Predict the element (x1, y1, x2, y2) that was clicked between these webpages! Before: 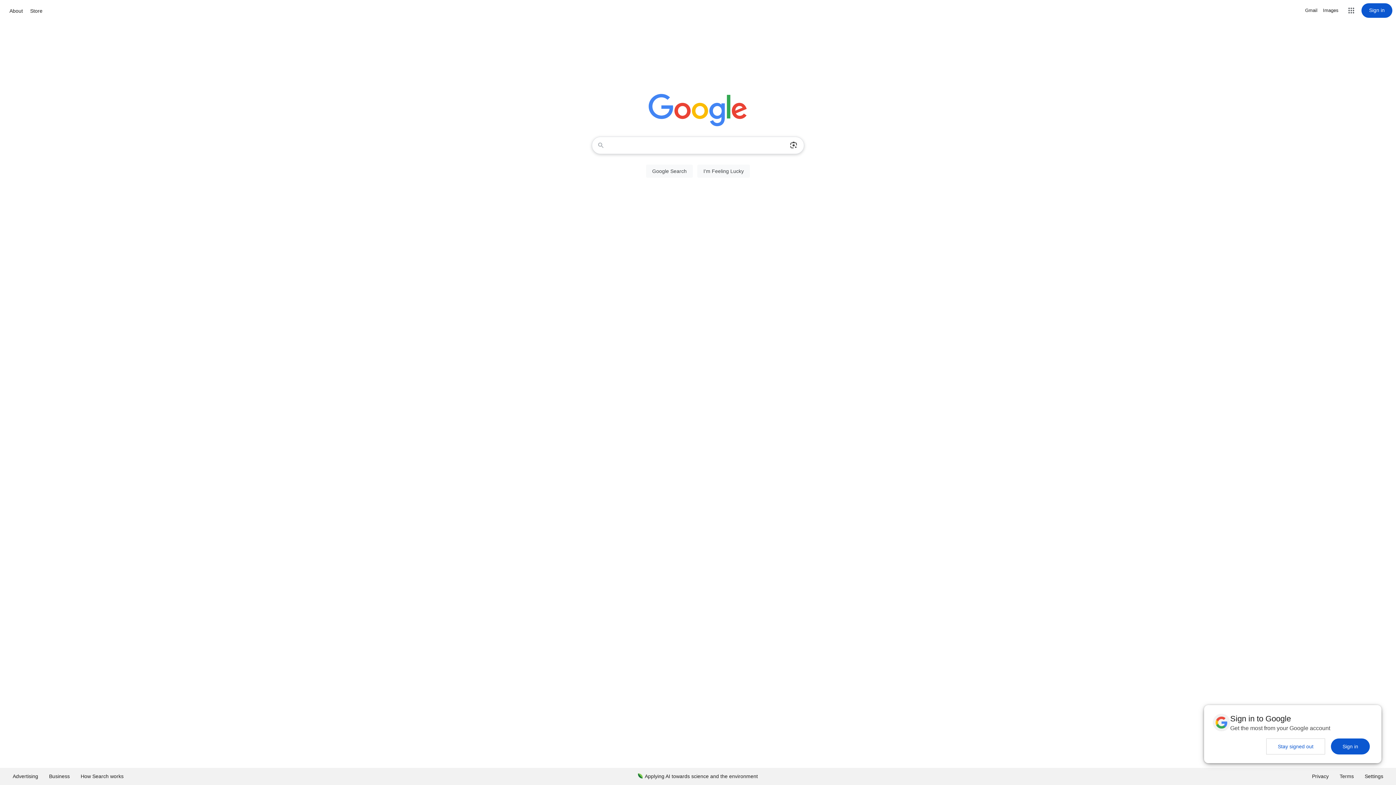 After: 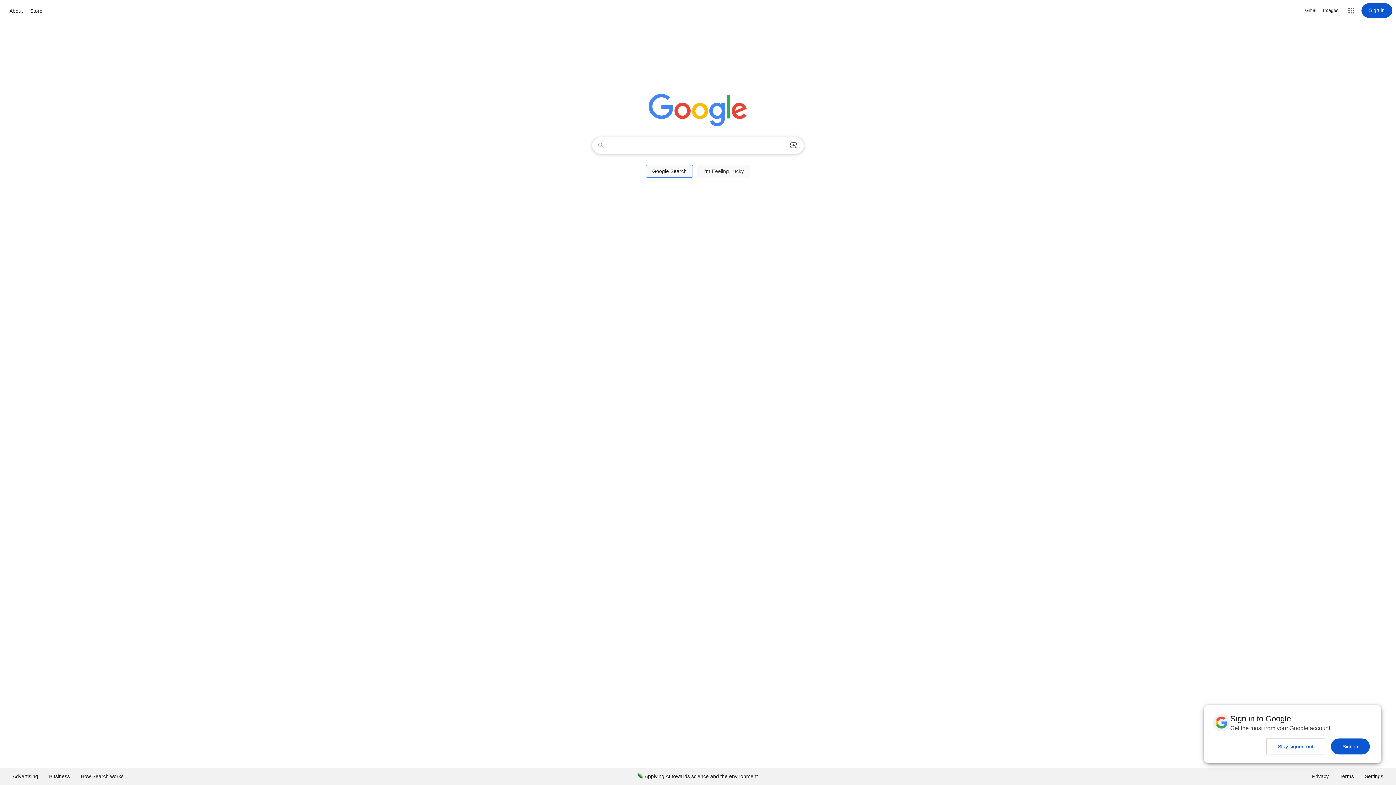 Action: label: Google Search bbox: (646, 164, 693, 177)